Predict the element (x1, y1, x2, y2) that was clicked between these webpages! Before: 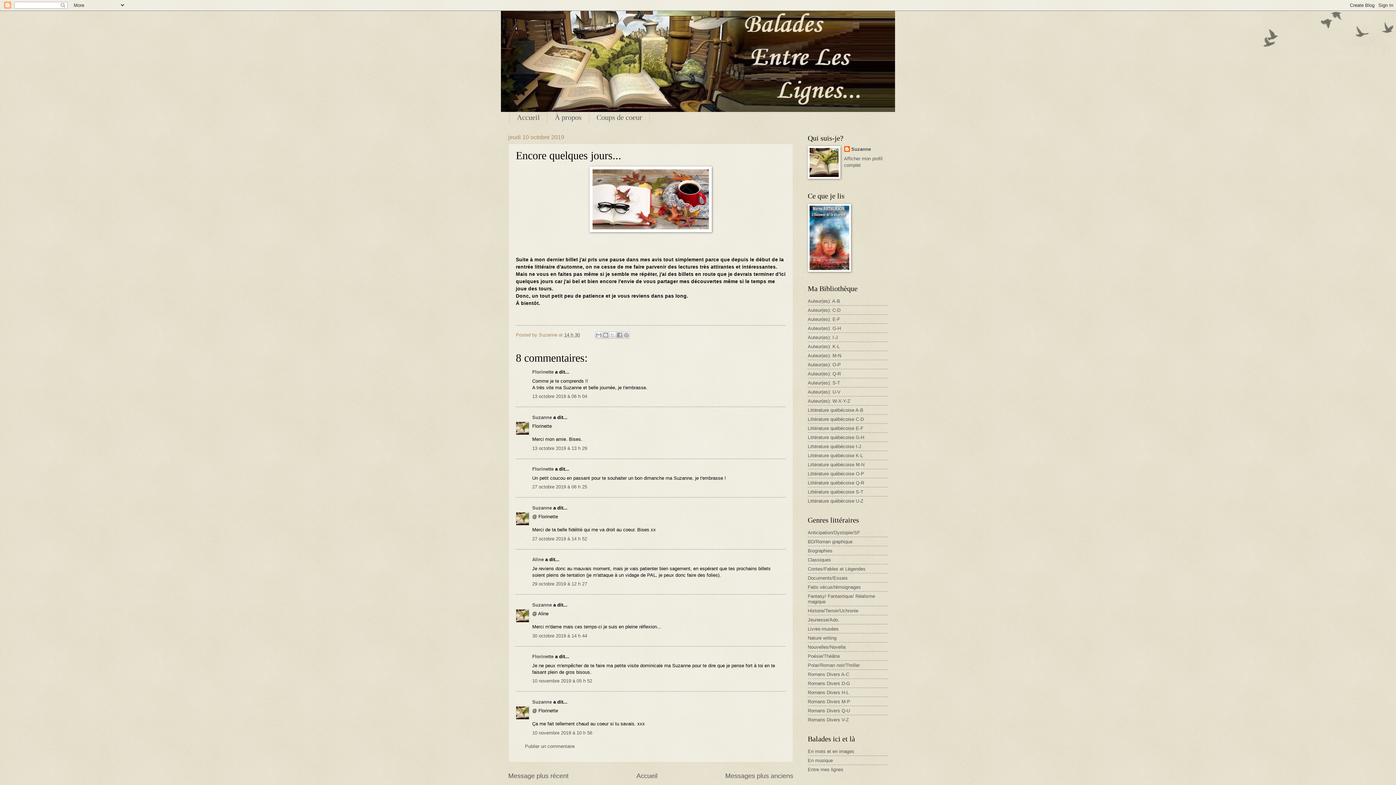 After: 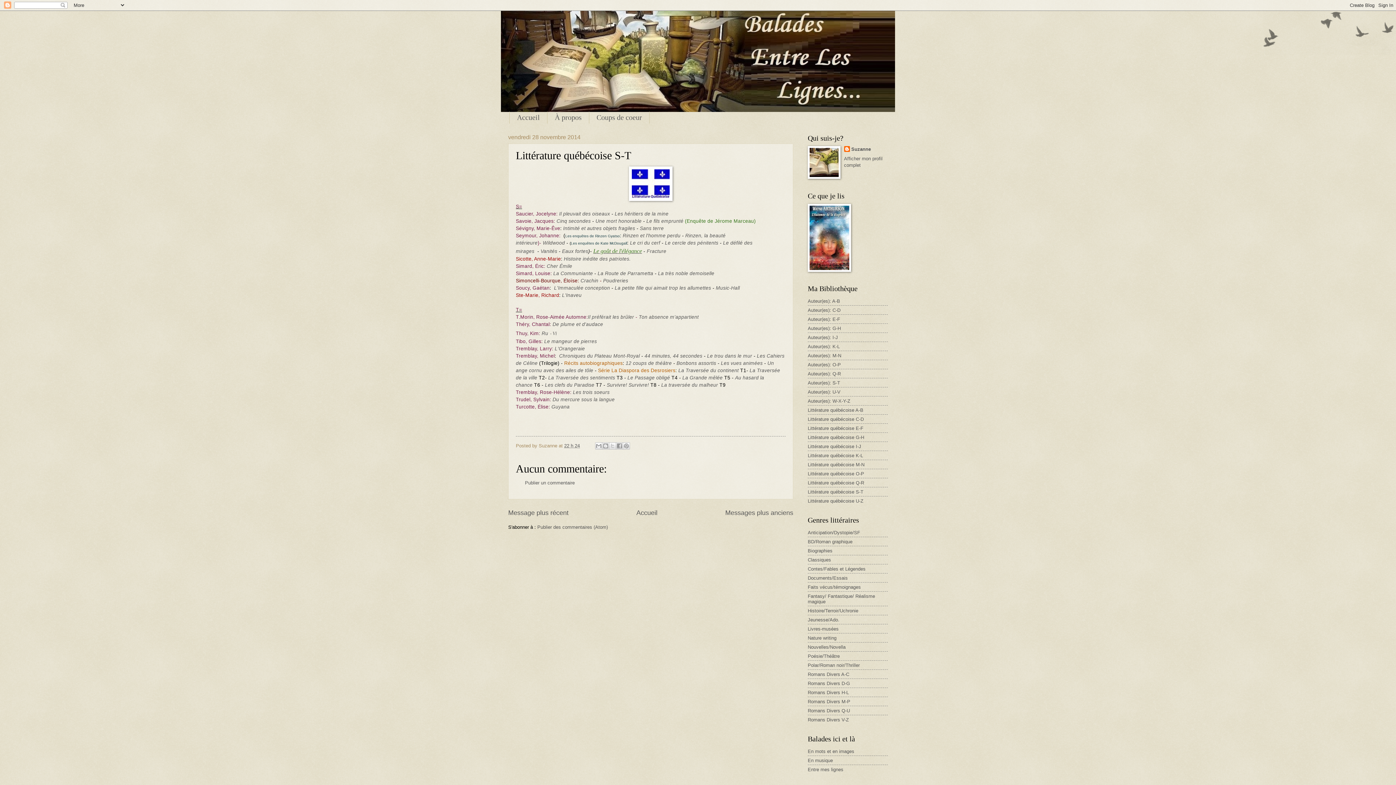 Action: label: Littérature québécoise S-T bbox: (808, 489, 863, 494)